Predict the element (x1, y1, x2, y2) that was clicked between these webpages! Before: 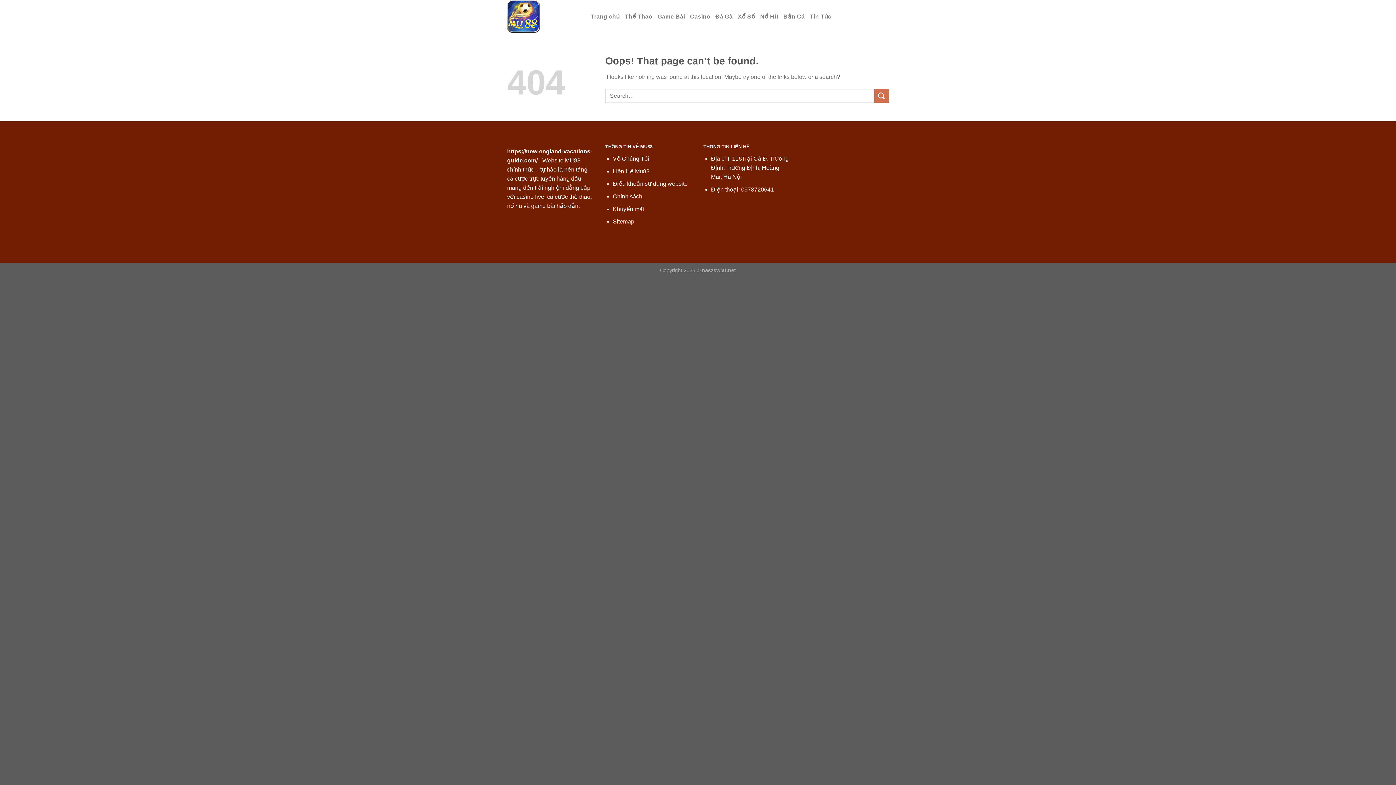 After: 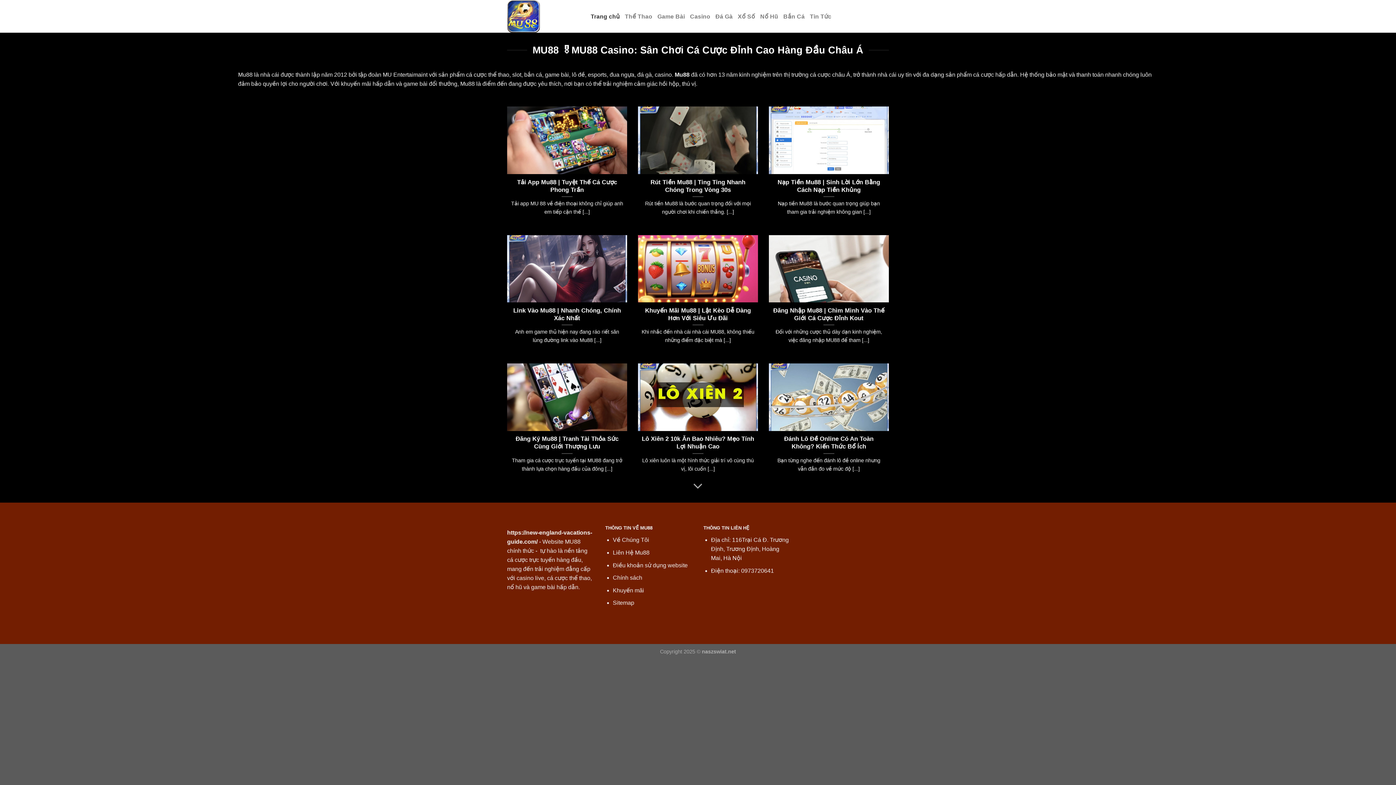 Action: label: Trang chủ bbox: (590, 7, 619, 25)